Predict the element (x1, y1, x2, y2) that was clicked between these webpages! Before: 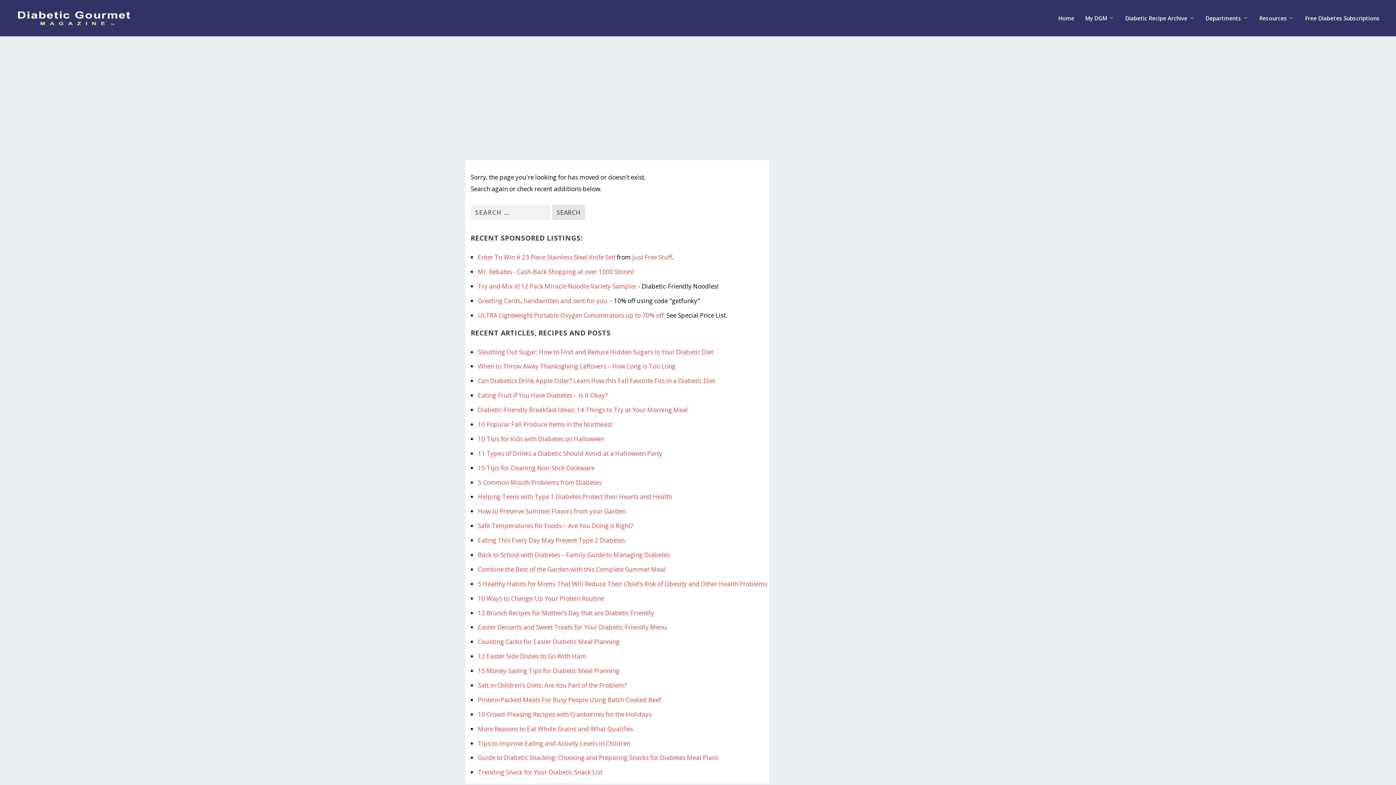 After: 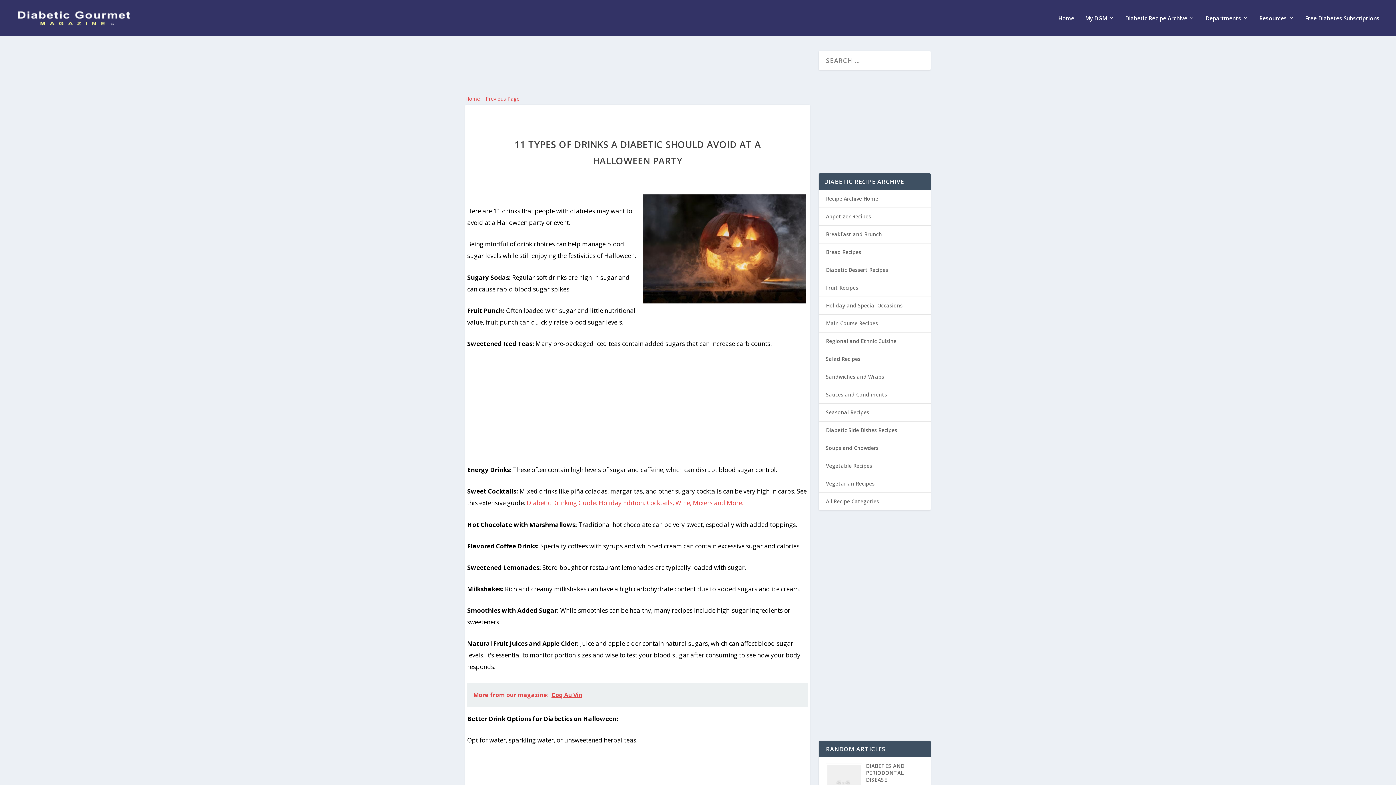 Action: label: 11 Types of Drinks a Diabetic Should Avoid at a Halloween Party bbox: (477, 449, 662, 457)